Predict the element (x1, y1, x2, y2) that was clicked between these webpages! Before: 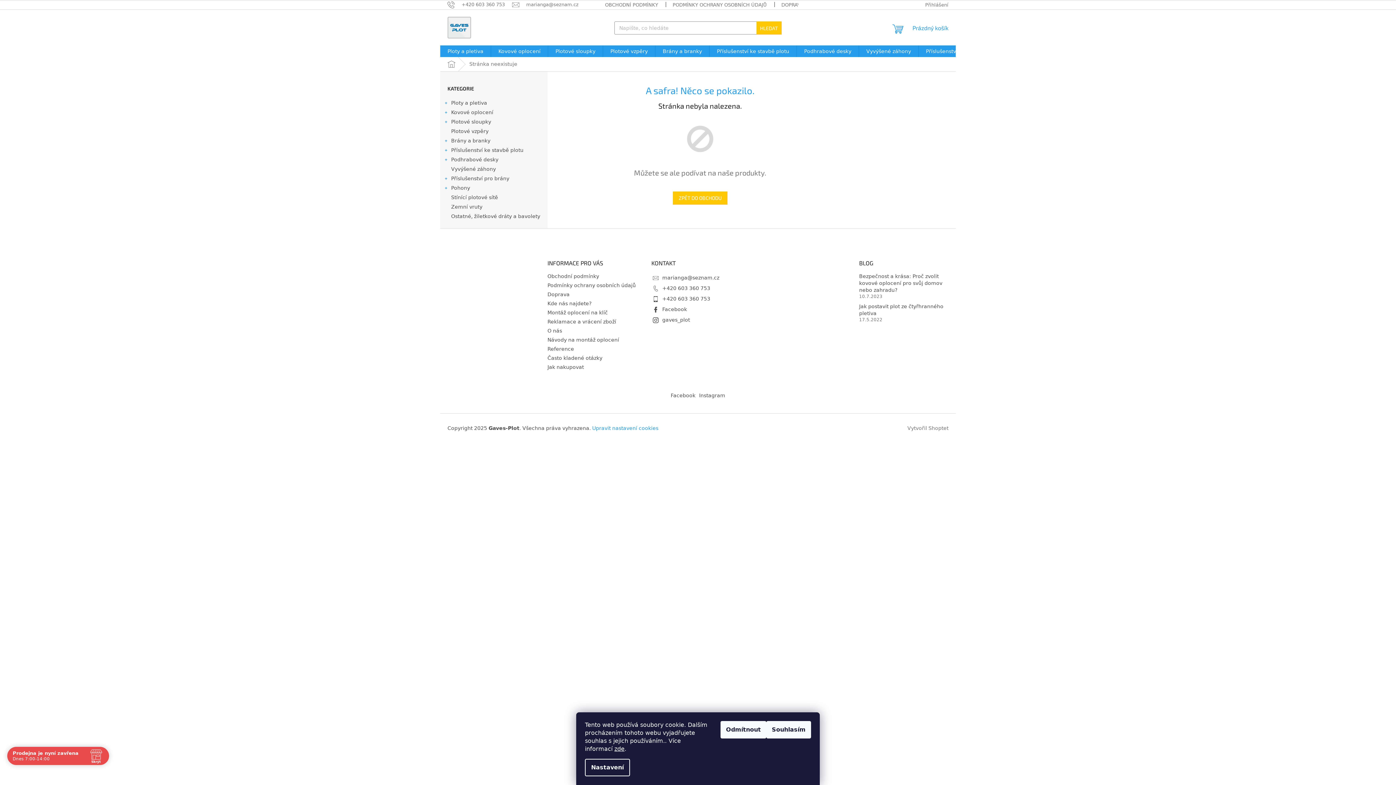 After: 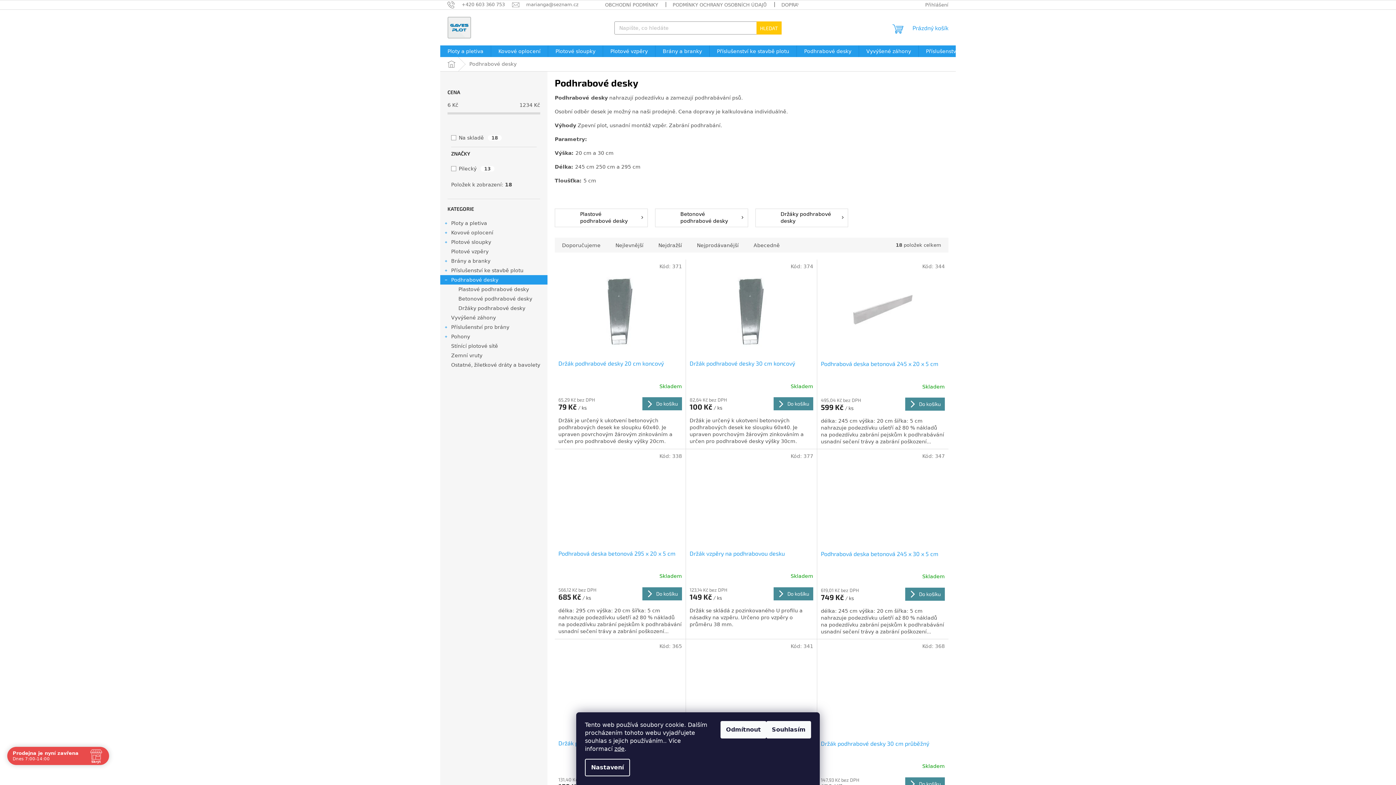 Action: label: Podhrabové desky
  bbox: (440, 154, 547, 164)